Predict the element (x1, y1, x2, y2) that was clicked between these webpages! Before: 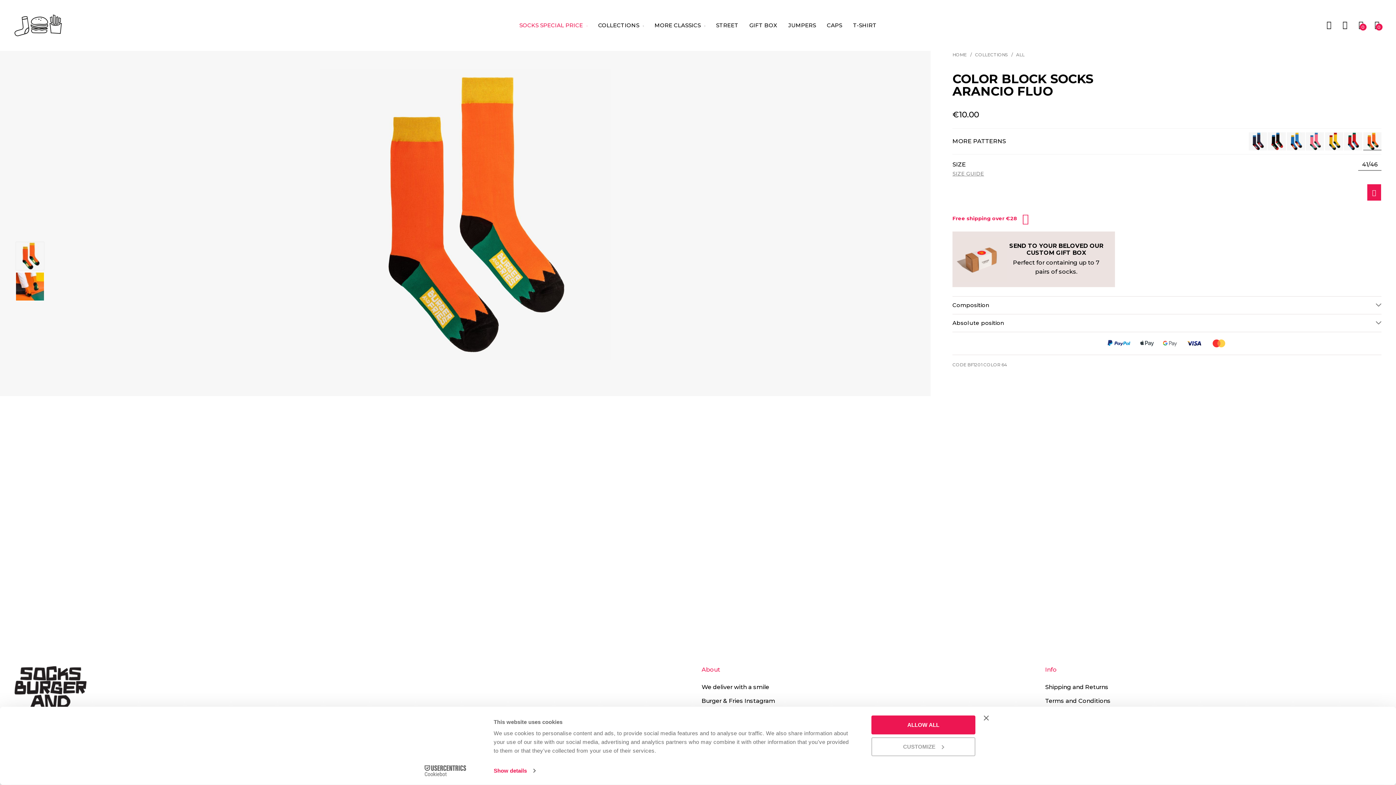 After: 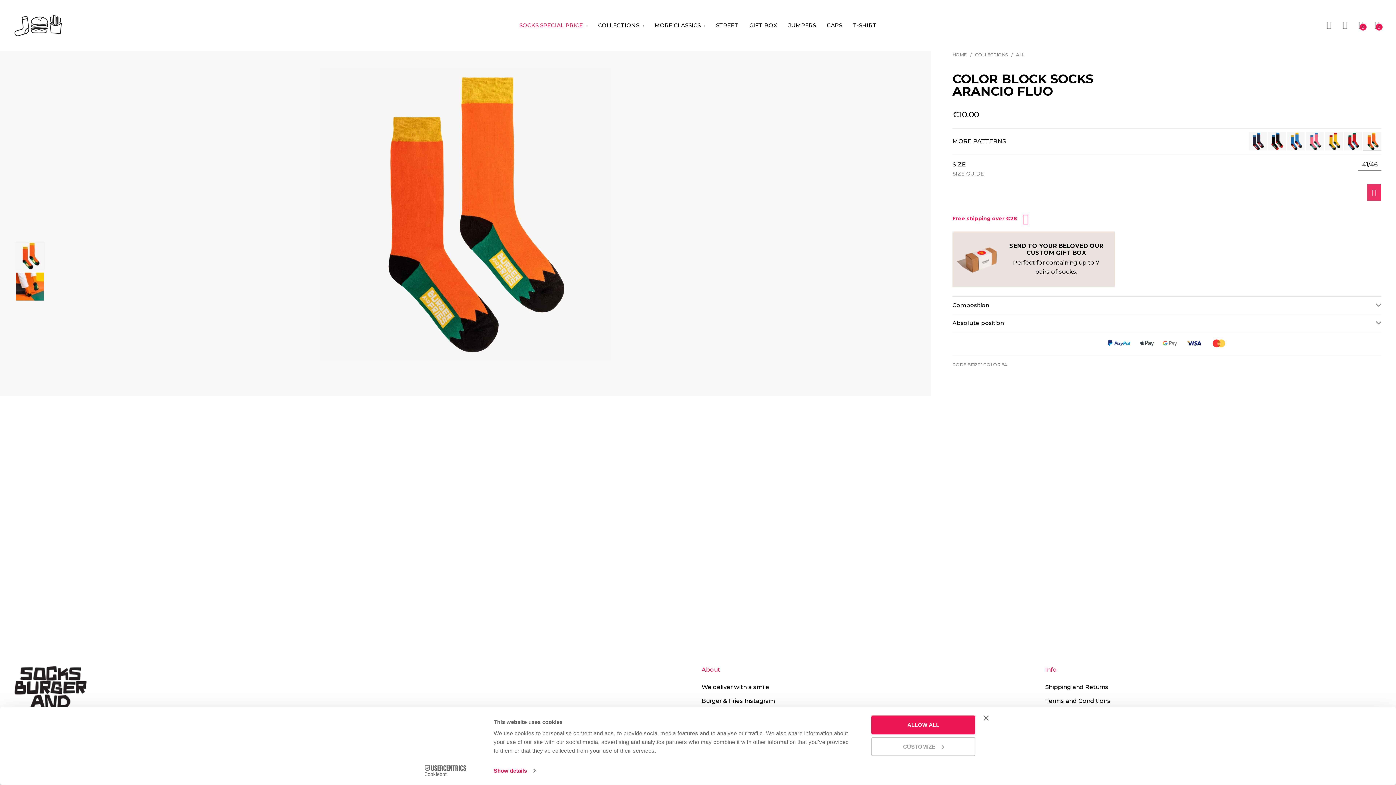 Action: bbox: (1367, 165, 1381, 182)